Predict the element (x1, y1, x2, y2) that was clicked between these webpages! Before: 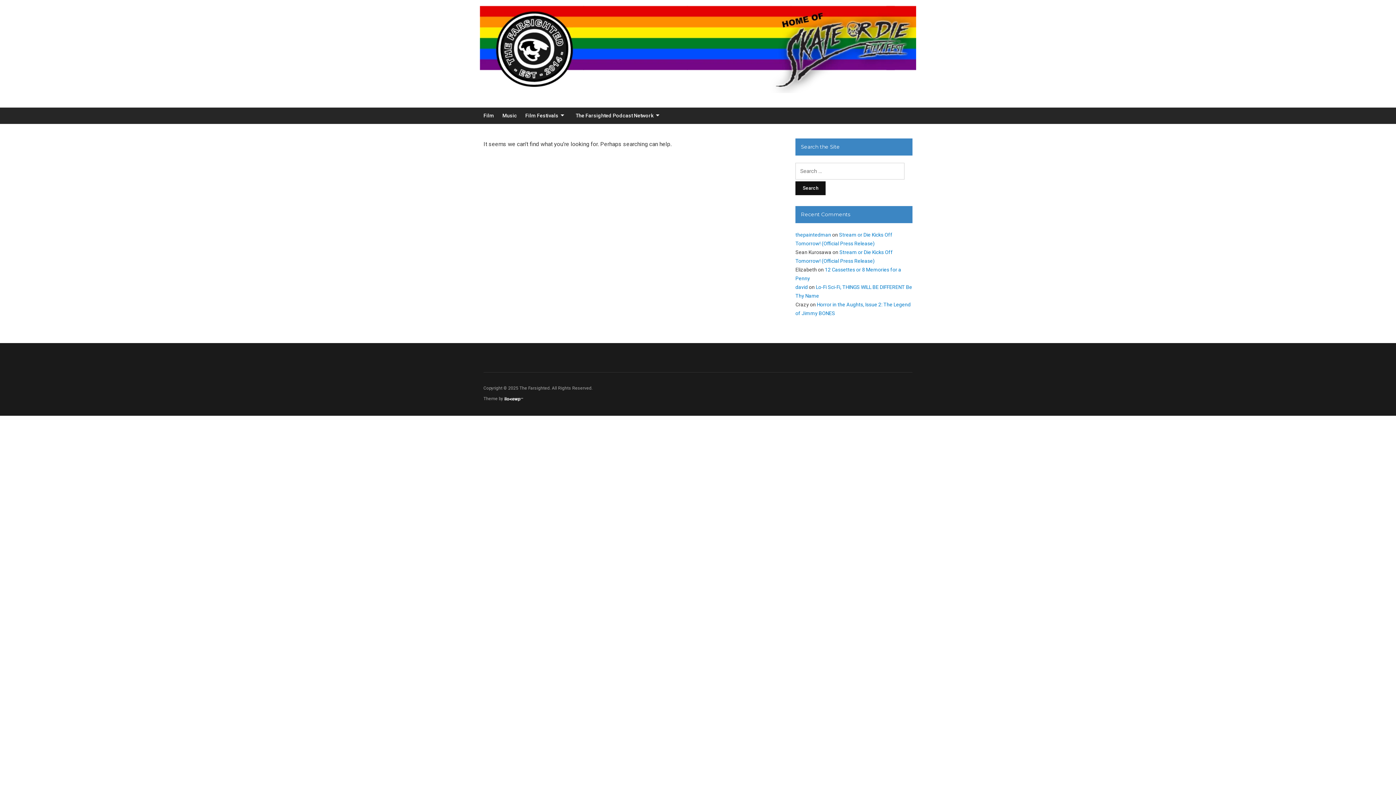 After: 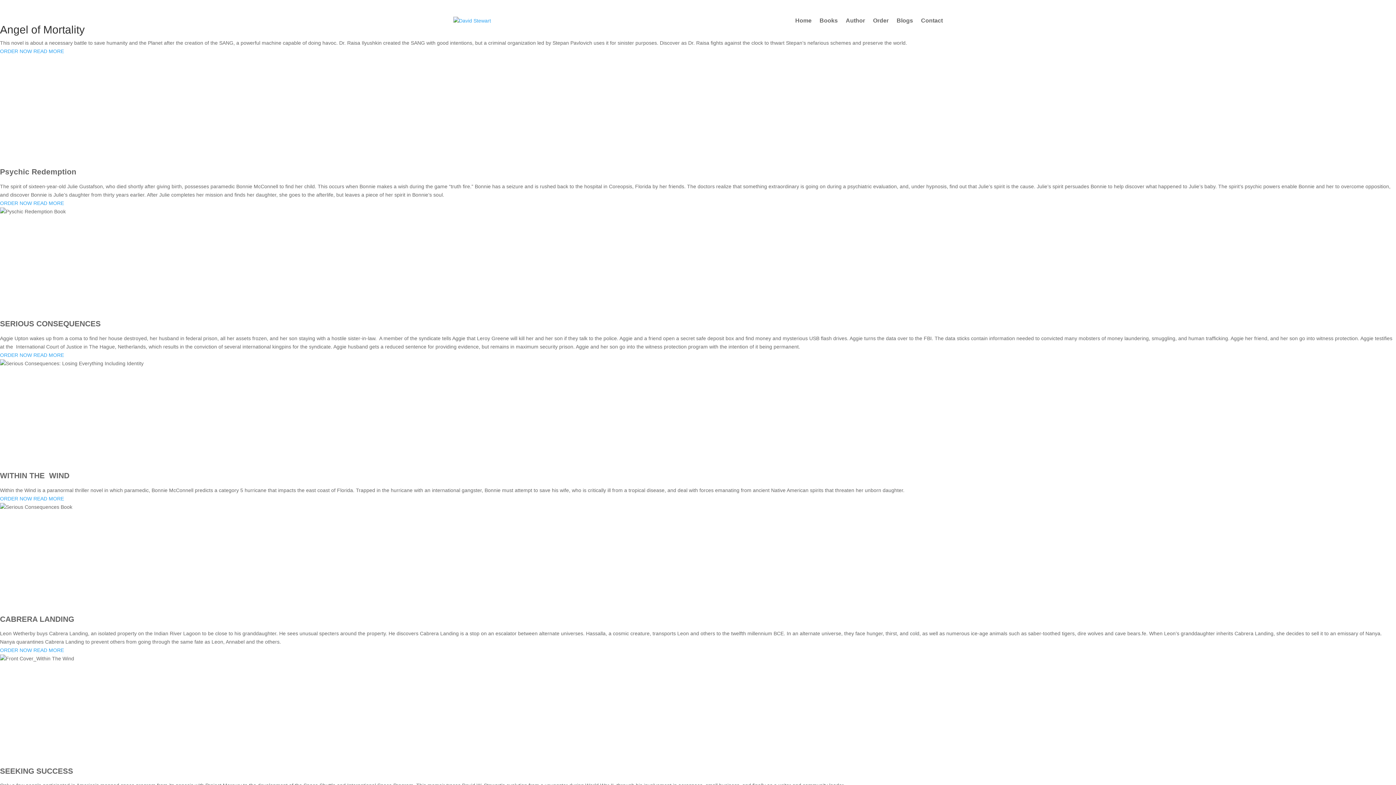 Action: label: david bbox: (795, 284, 808, 290)